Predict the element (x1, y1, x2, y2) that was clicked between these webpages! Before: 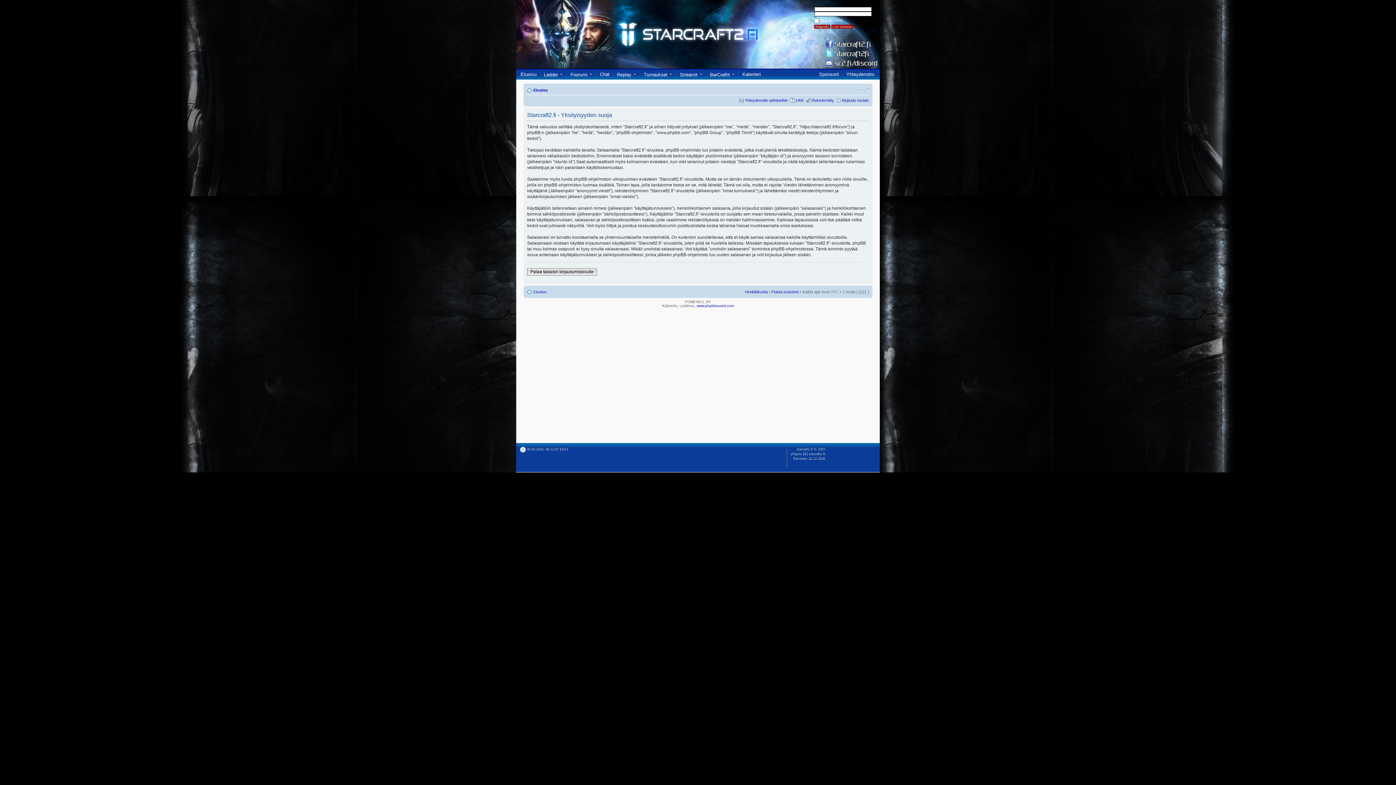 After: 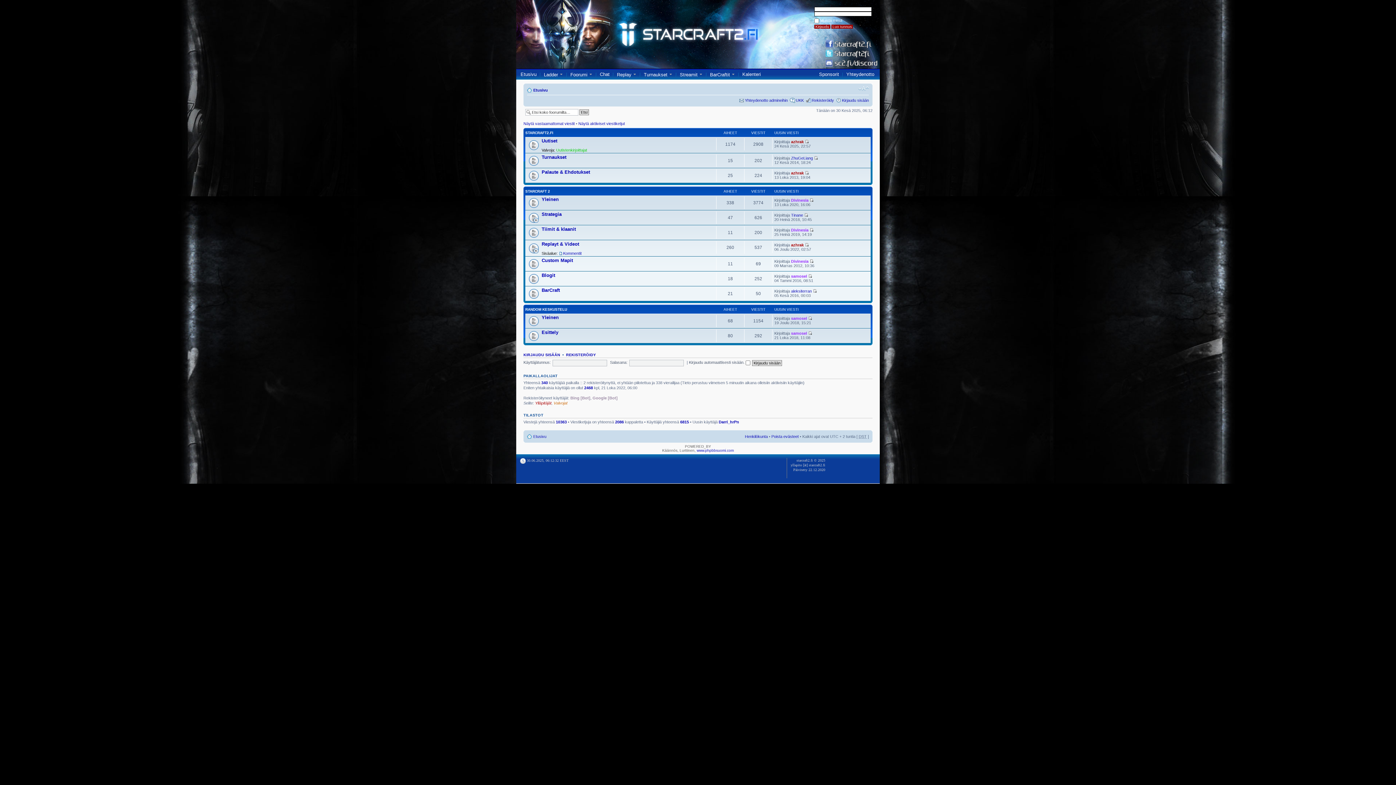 Action: bbox: (527, 289, 546, 294) label: Etusivu